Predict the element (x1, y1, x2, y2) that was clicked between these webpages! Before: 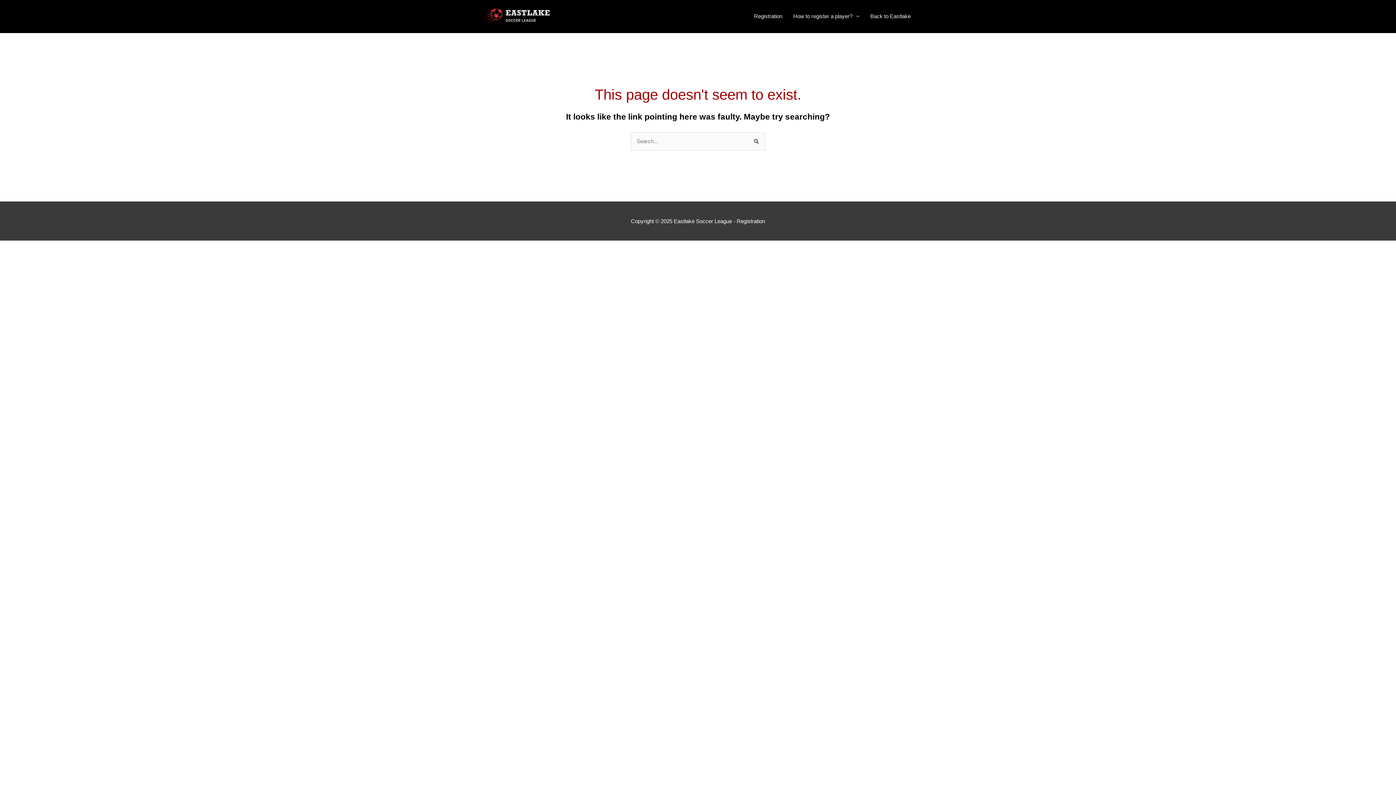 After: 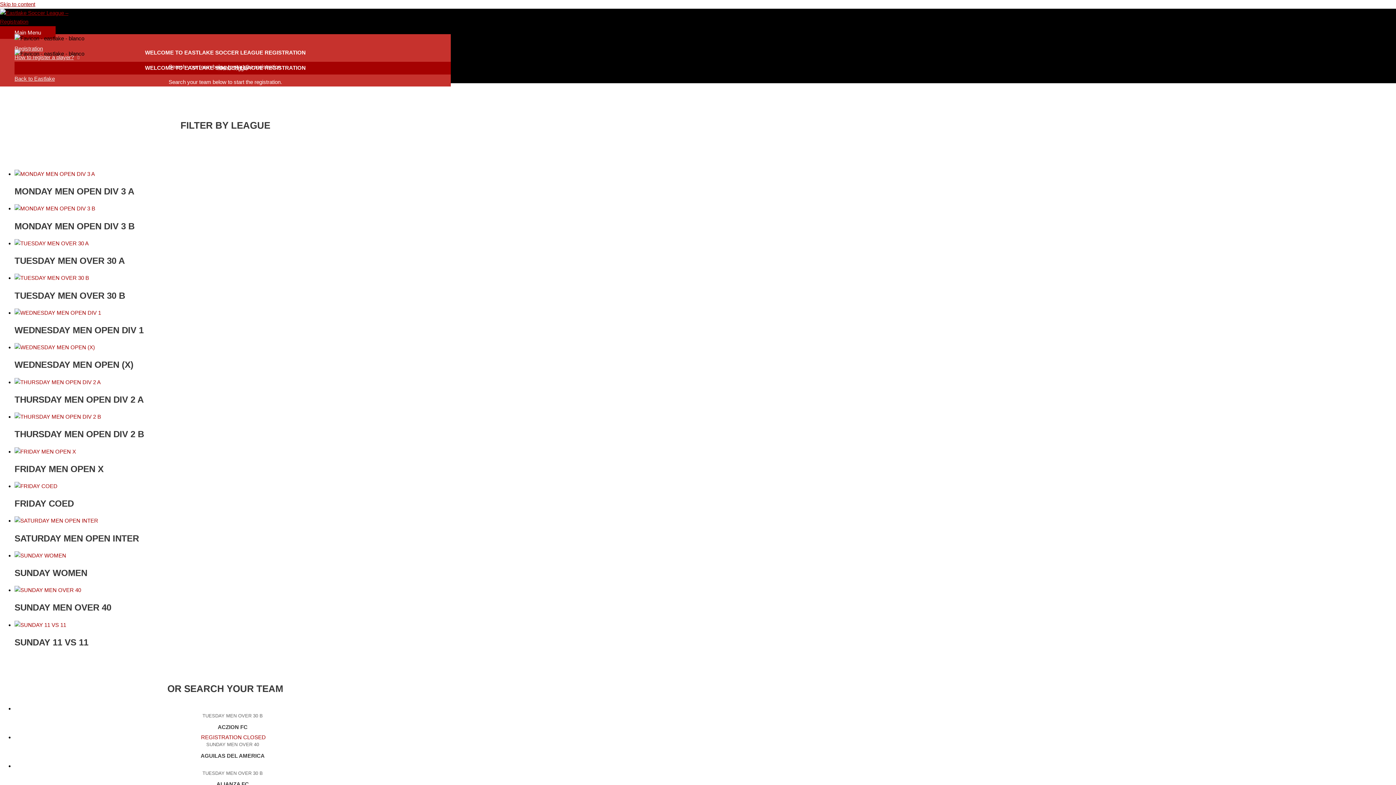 Action: bbox: (480, 12, 550, 18)